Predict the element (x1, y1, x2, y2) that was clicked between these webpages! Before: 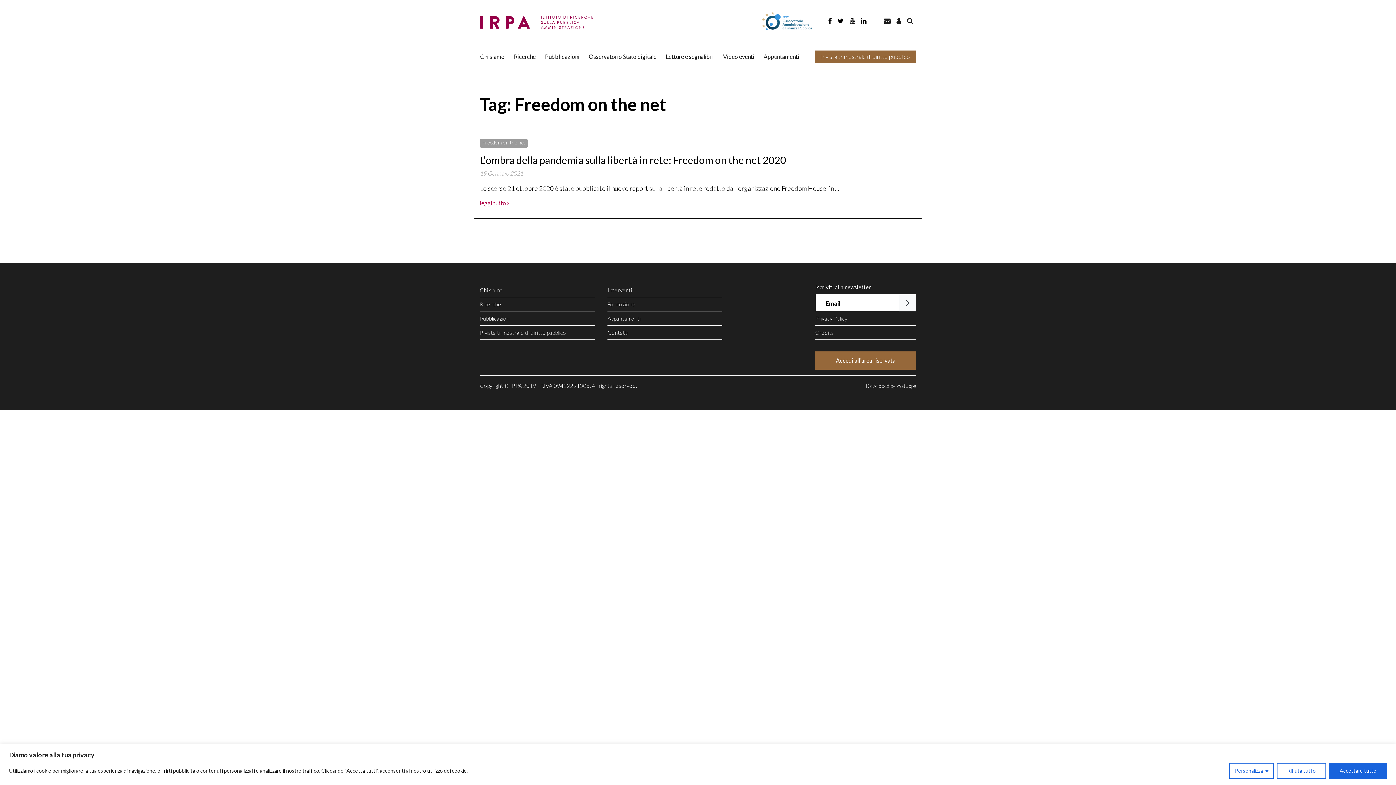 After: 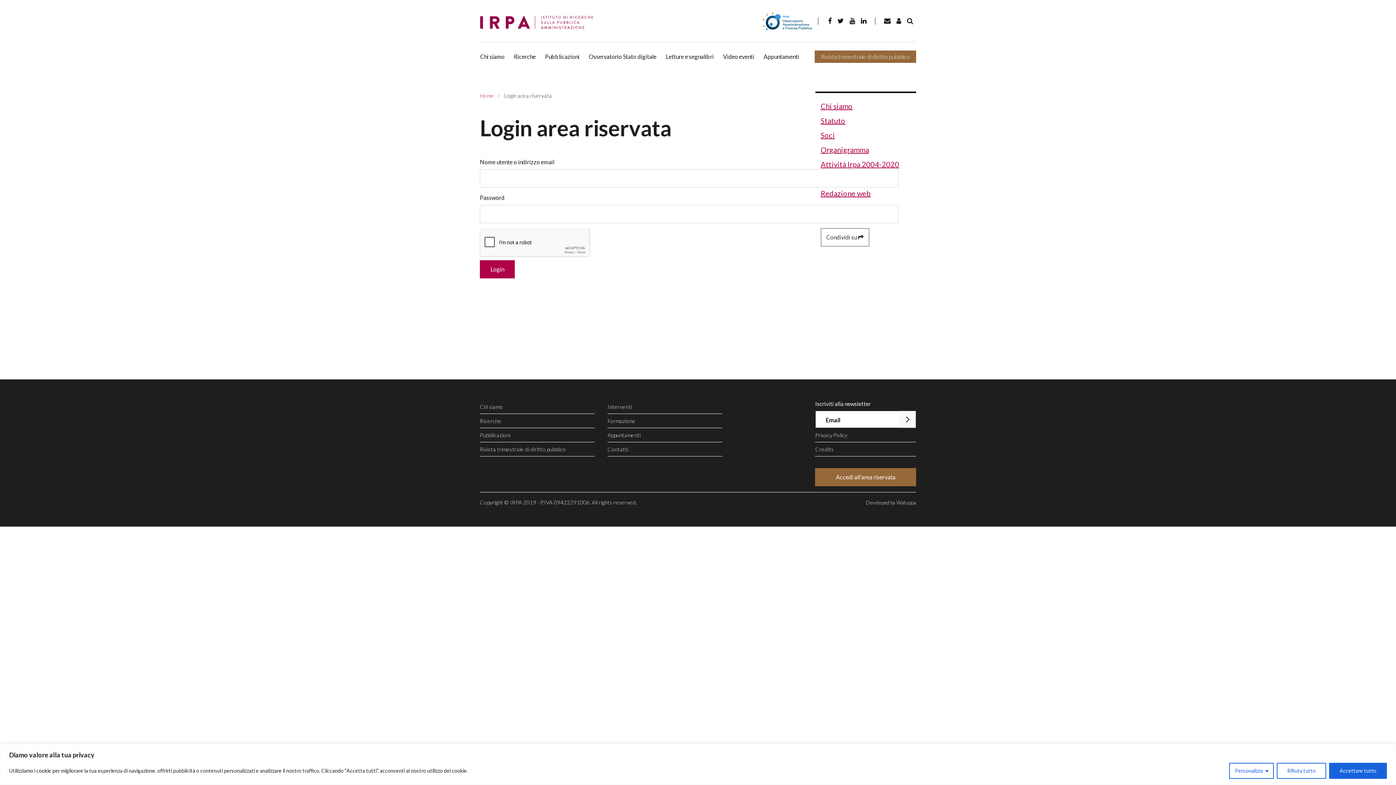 Action: bbox: (893, 16, 904, 25)